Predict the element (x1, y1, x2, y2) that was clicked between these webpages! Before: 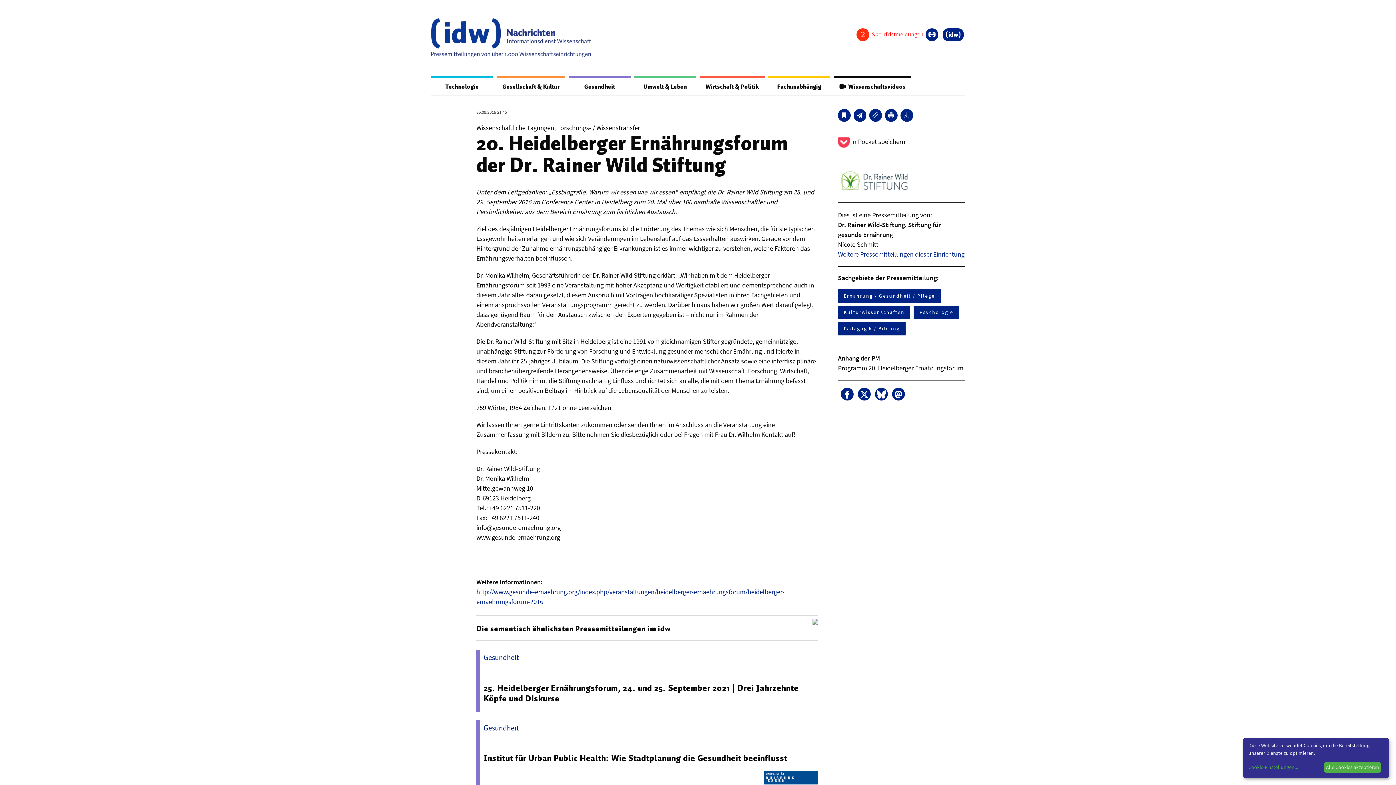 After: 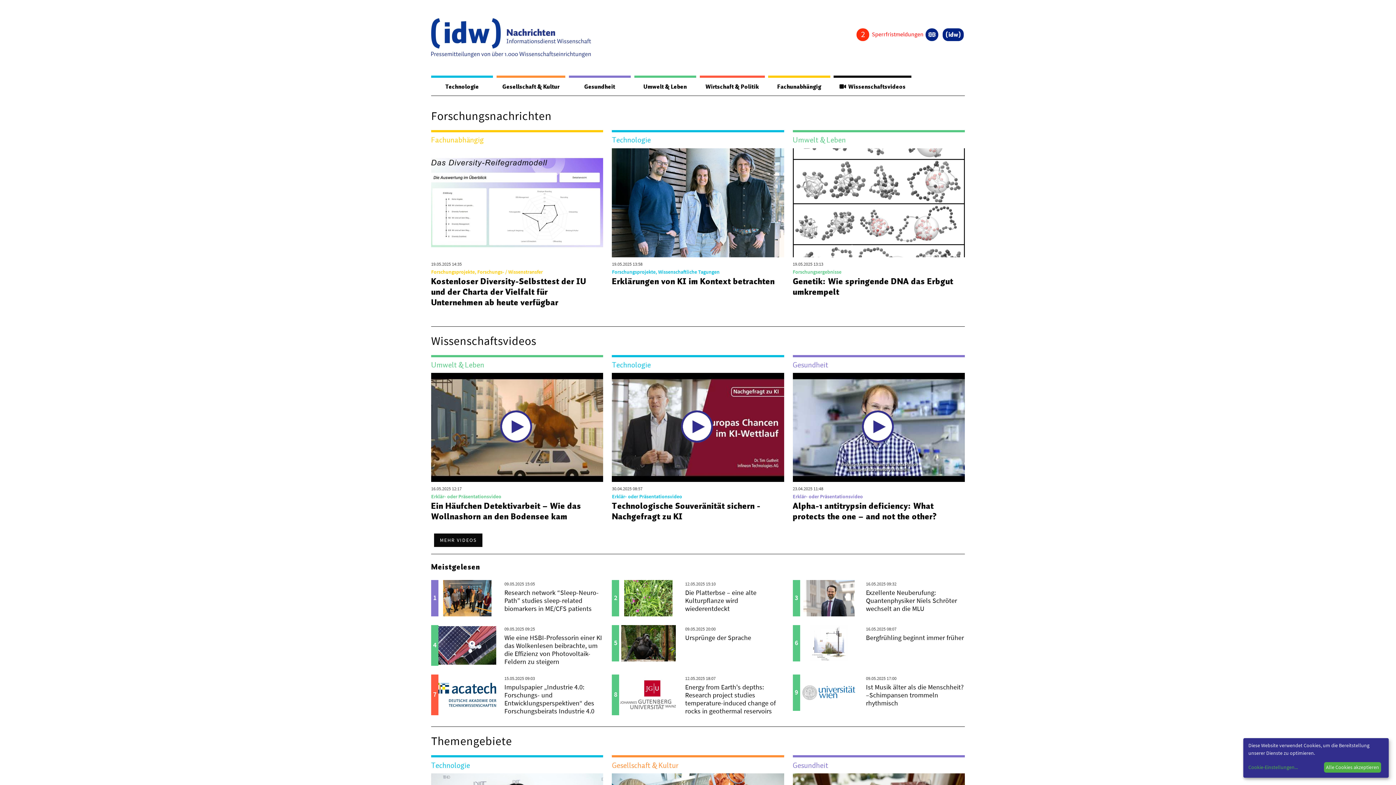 Action: bbox: (431, 18, 591, 57)